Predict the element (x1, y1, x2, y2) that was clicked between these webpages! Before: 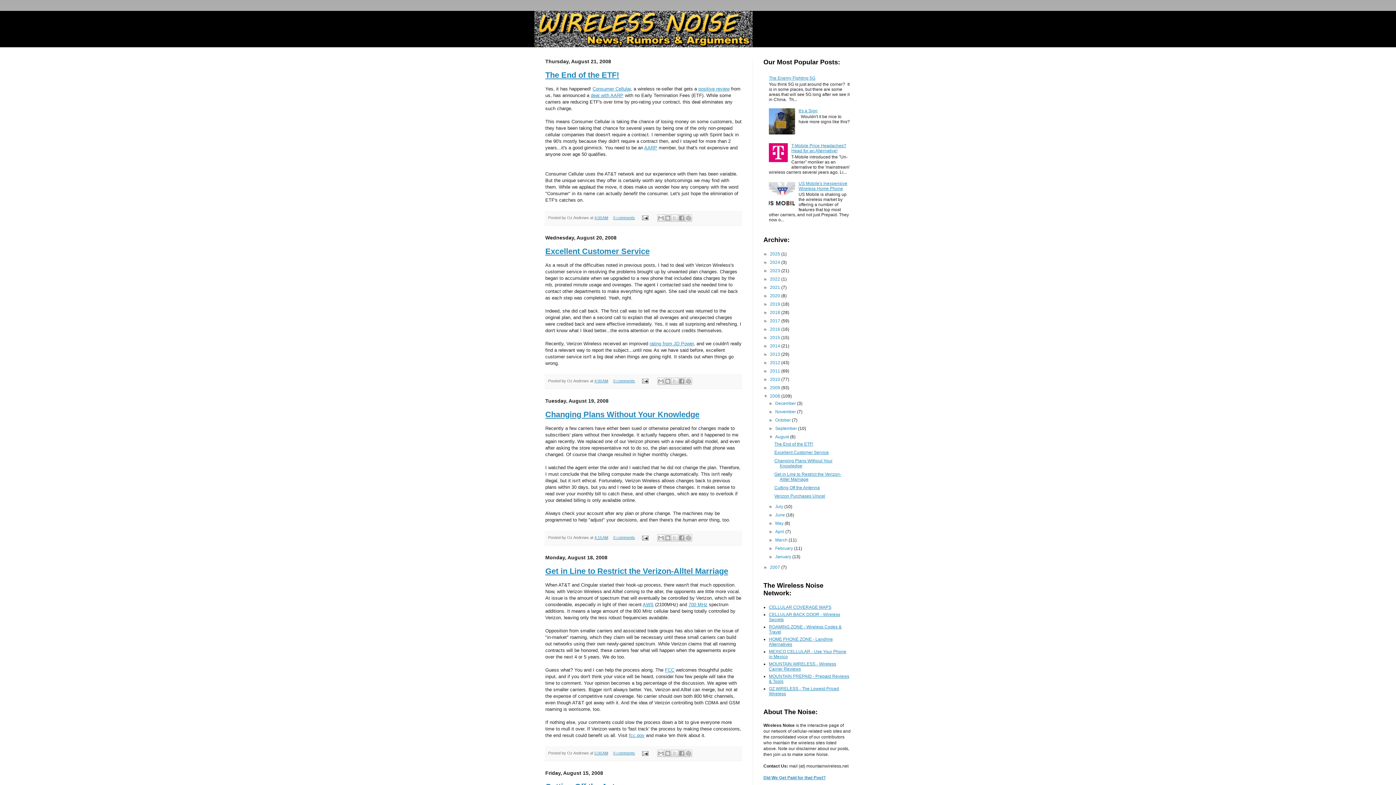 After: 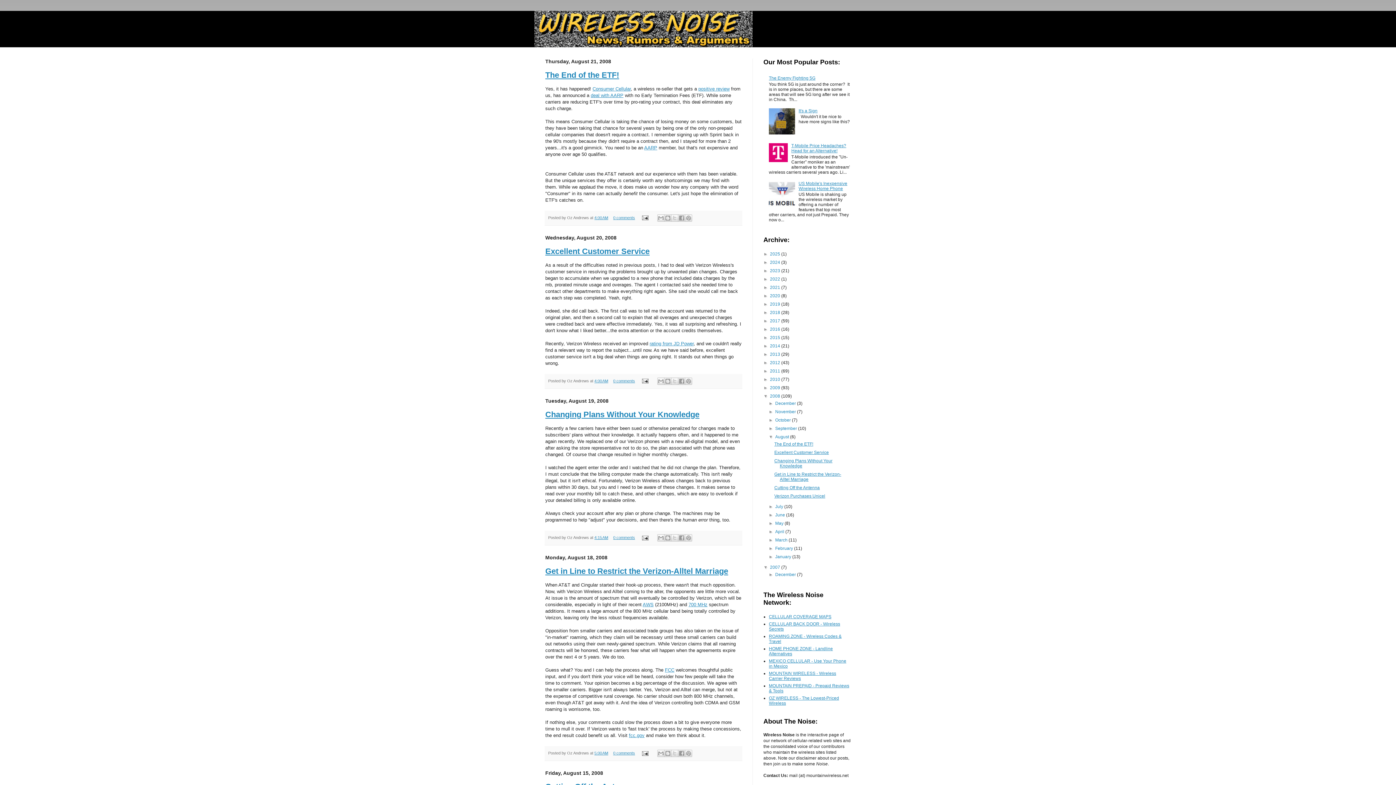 Action: bbox: (763, 565, 770, 570) label: ►  